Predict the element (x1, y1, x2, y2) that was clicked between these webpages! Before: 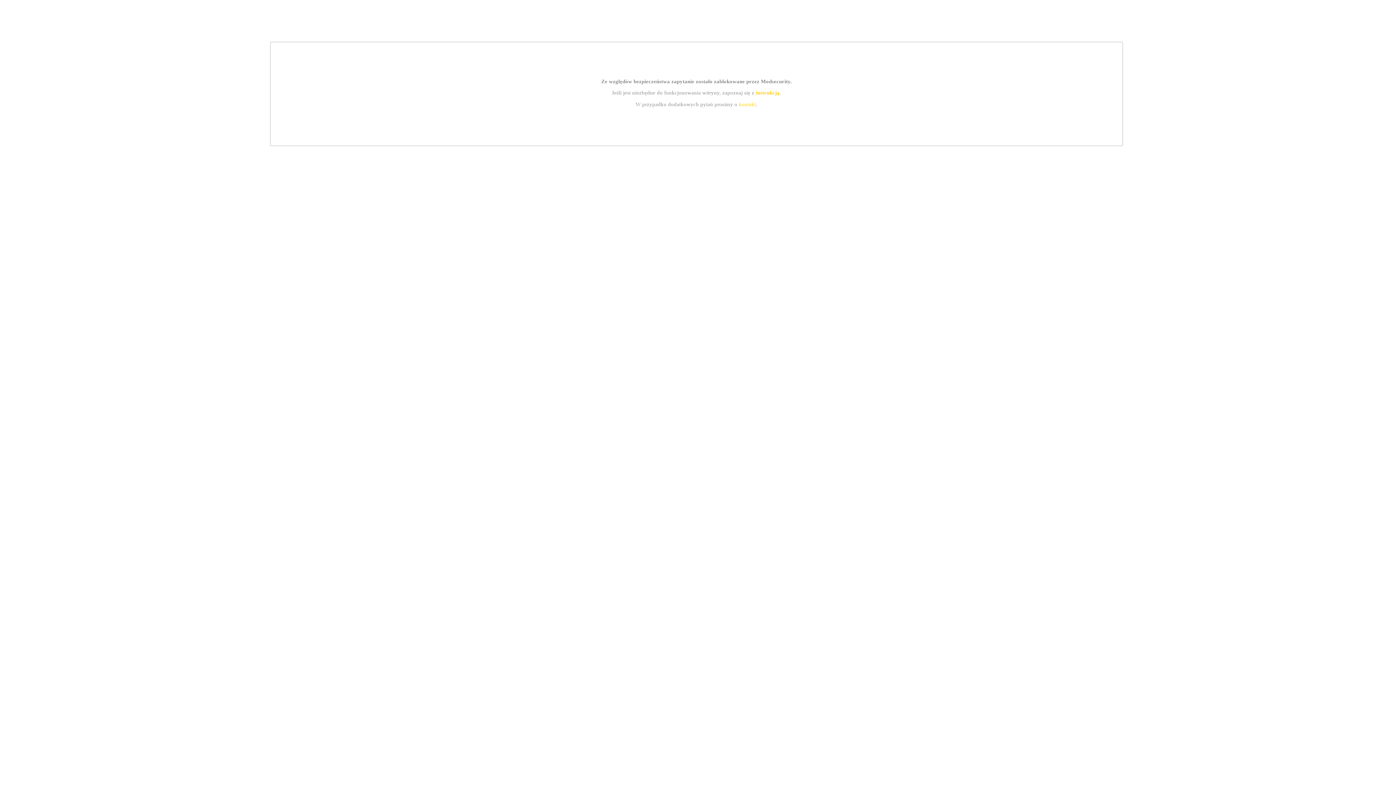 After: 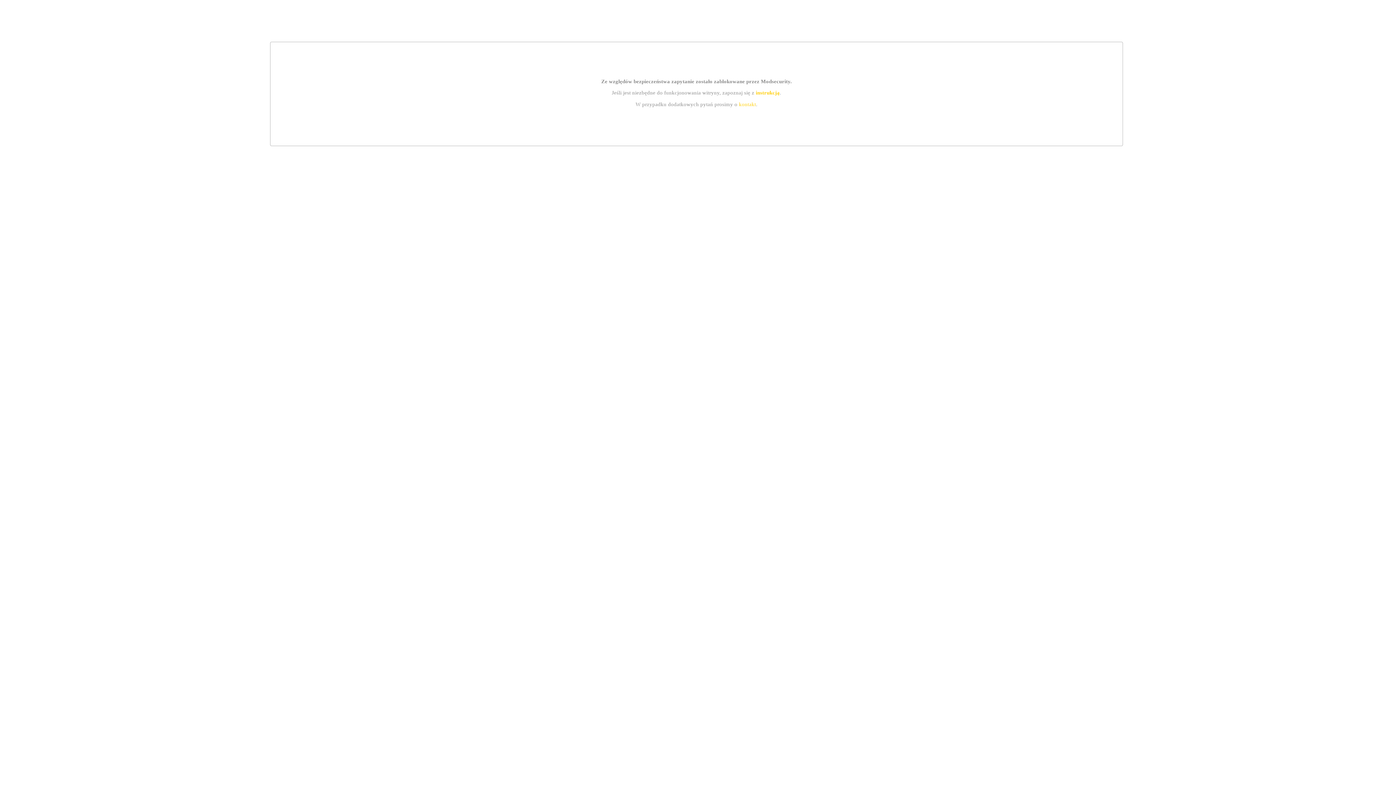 Action: label: kontakt bbox: (739, 101, 756, 107)